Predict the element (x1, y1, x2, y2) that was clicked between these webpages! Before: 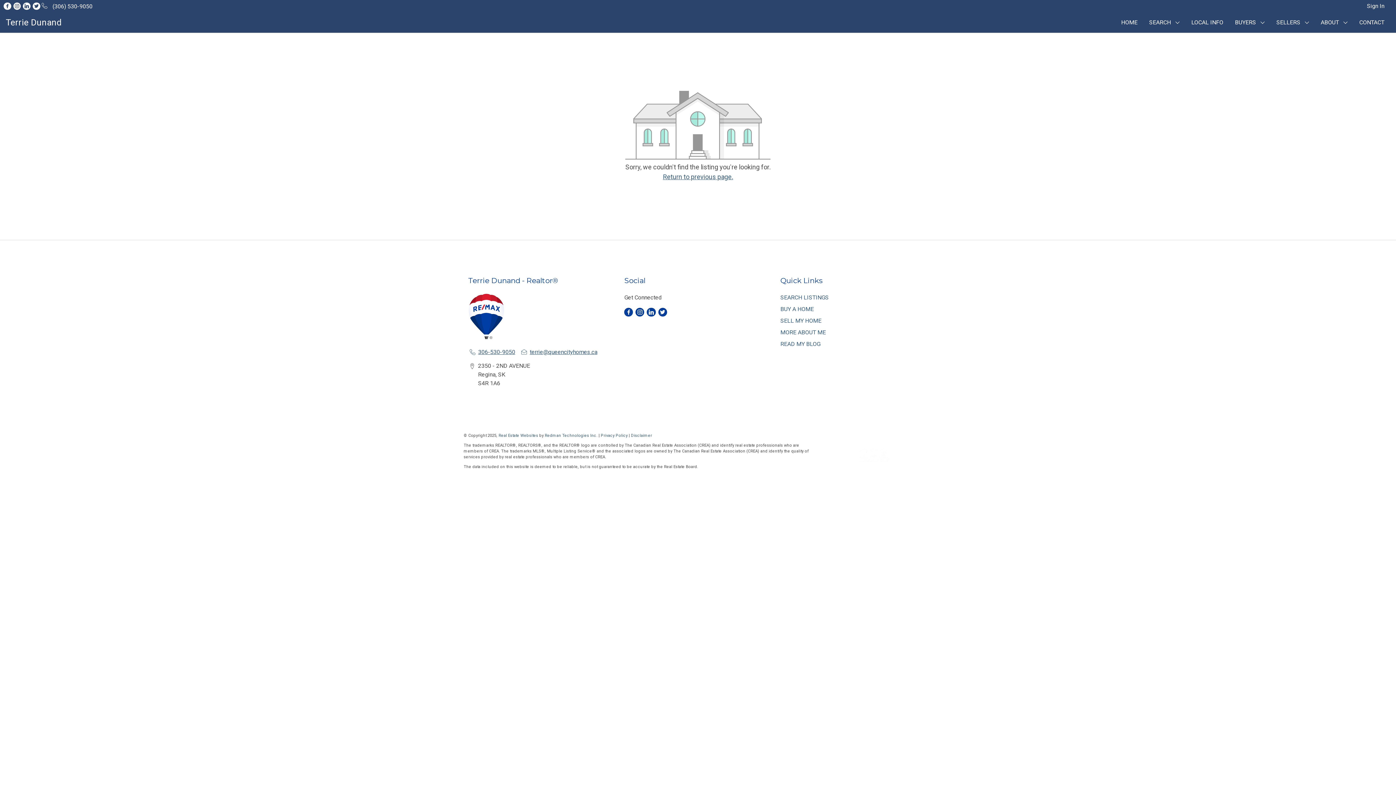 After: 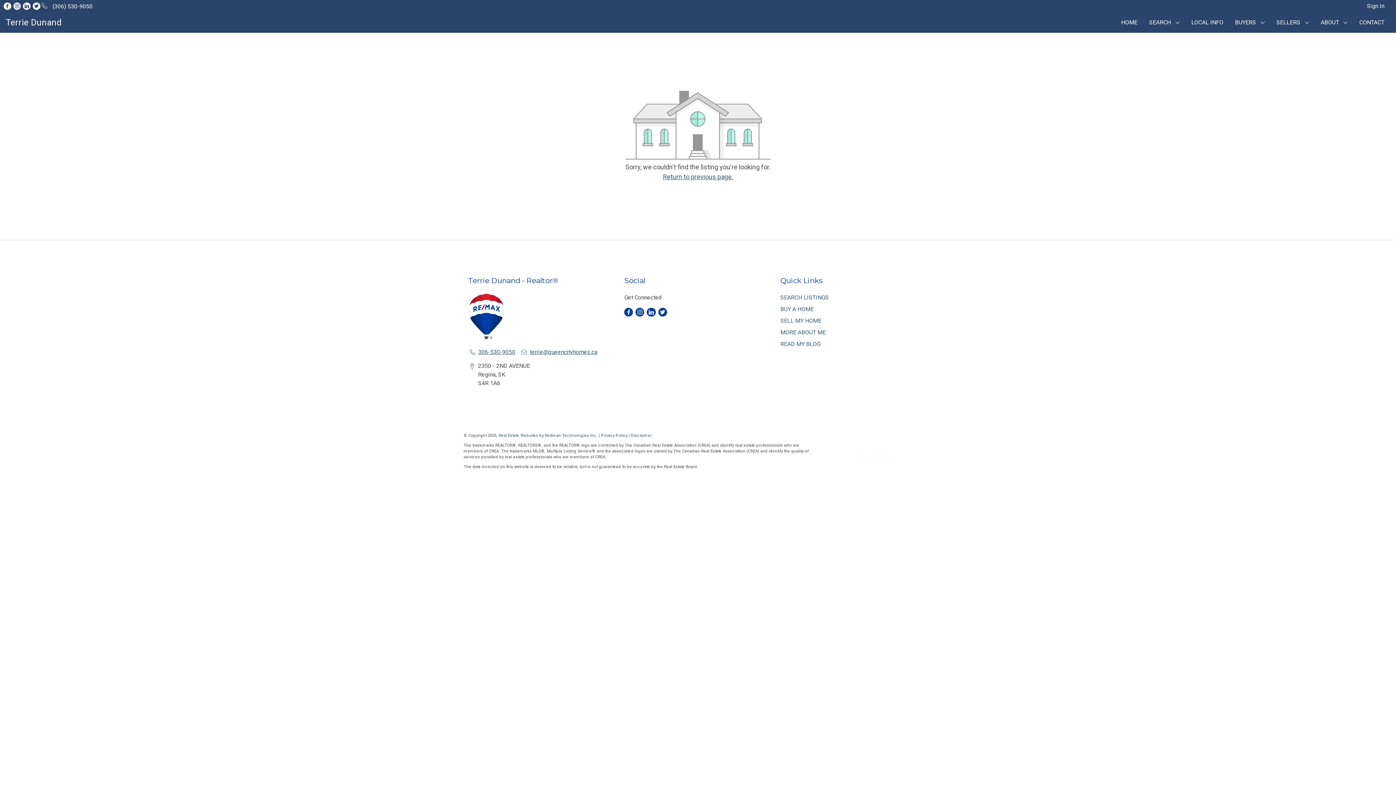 Action: bbox: (5, 17, 61, 27) label: Terrie Dunand